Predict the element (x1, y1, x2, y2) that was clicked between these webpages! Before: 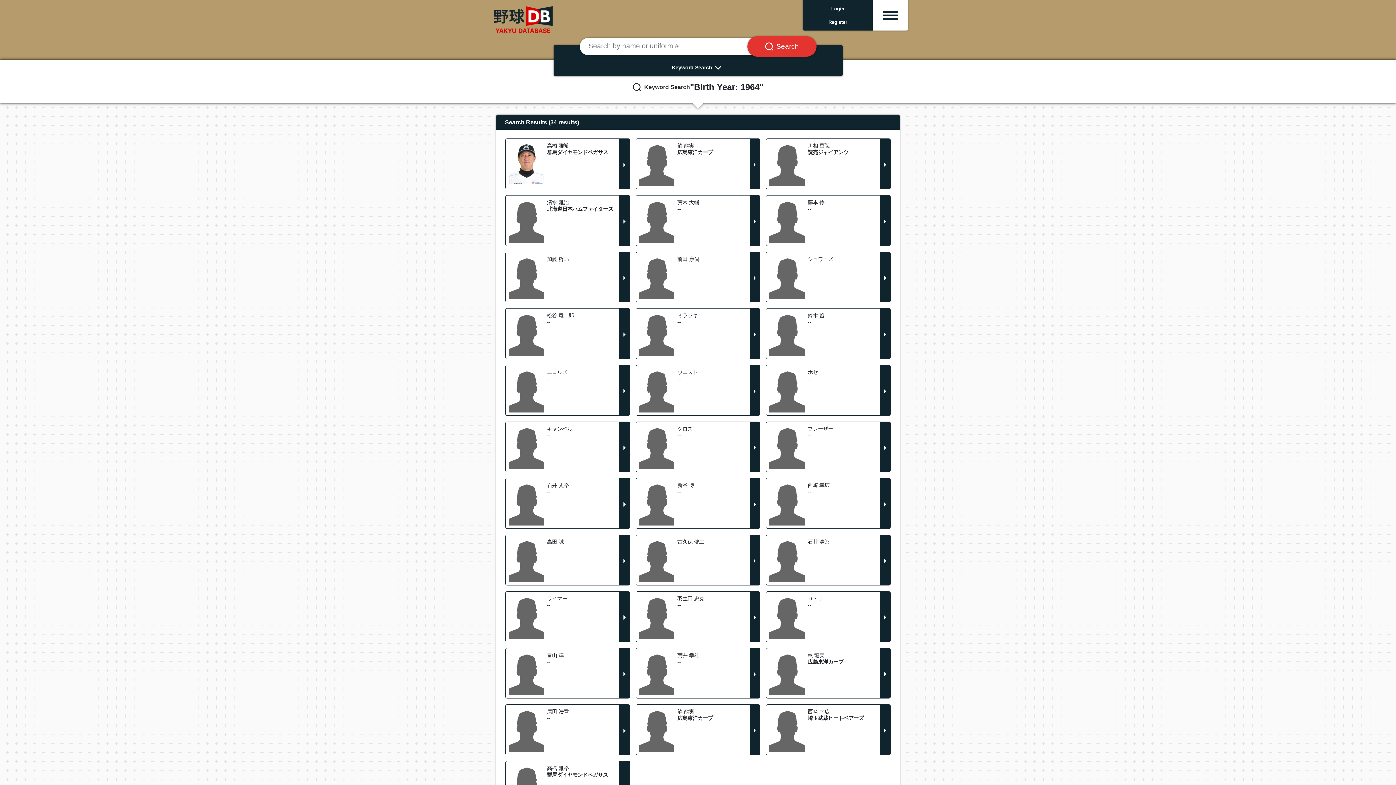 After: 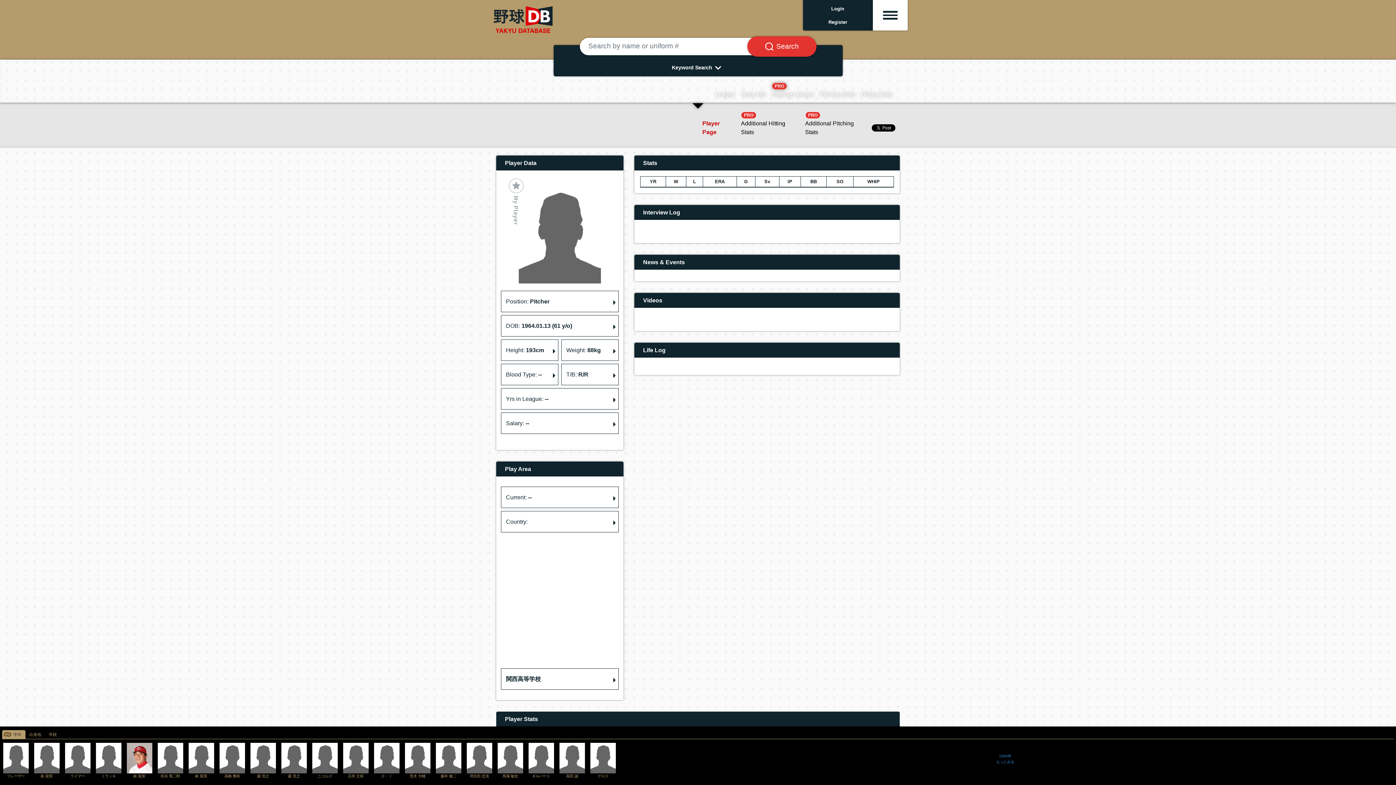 Action: bbox: (766, 365, 890, 415)